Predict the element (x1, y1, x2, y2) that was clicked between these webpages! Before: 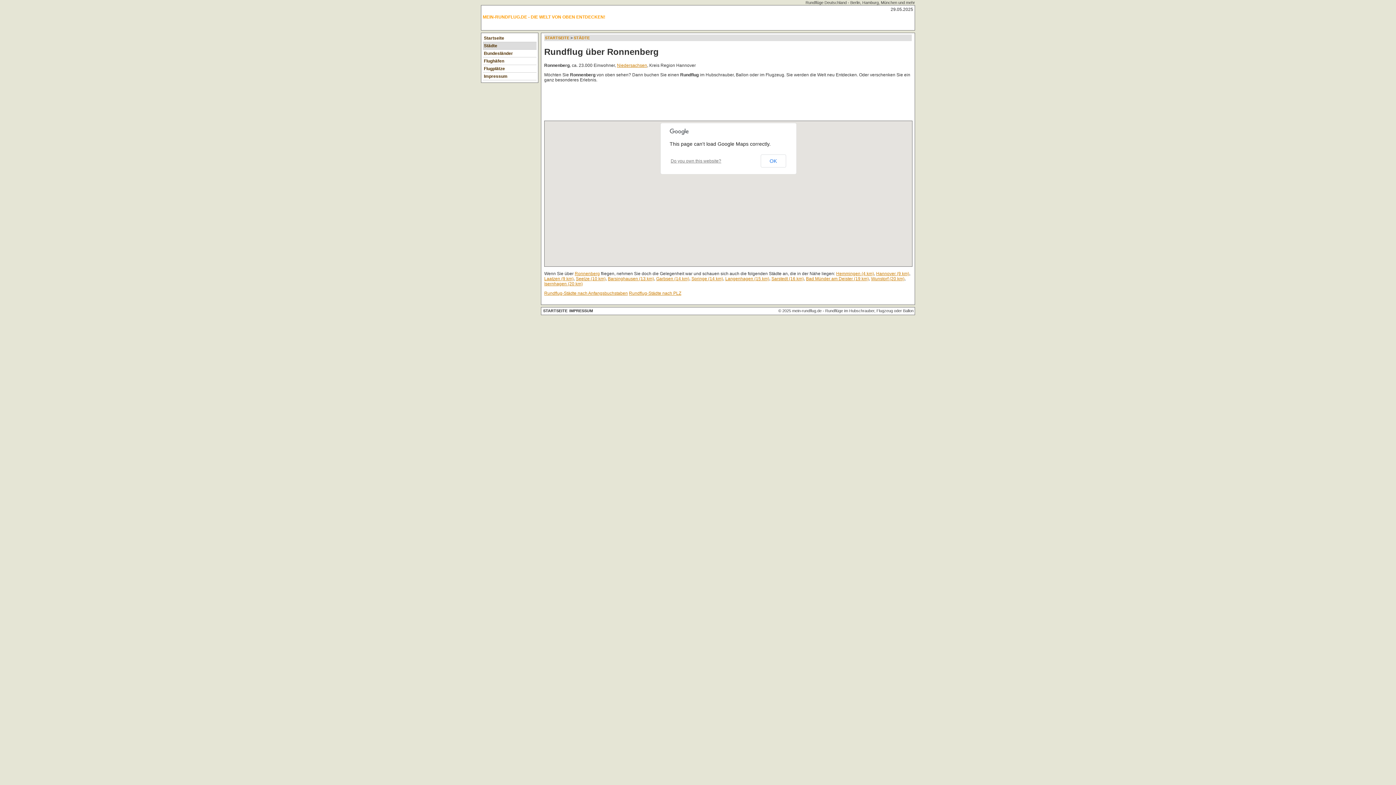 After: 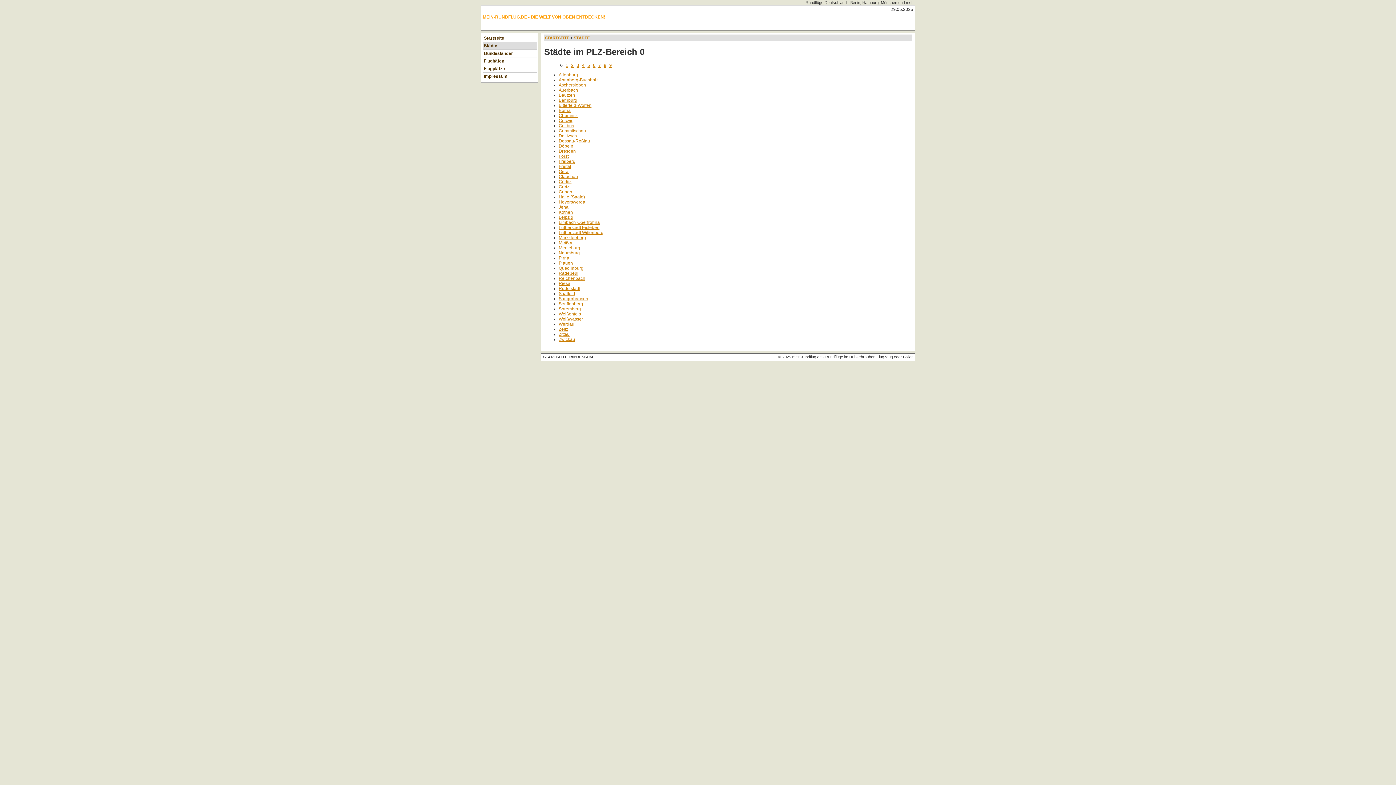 Action: bbox: (629, 290, 681, 296) label: Rundflug-Städte nach PLZ